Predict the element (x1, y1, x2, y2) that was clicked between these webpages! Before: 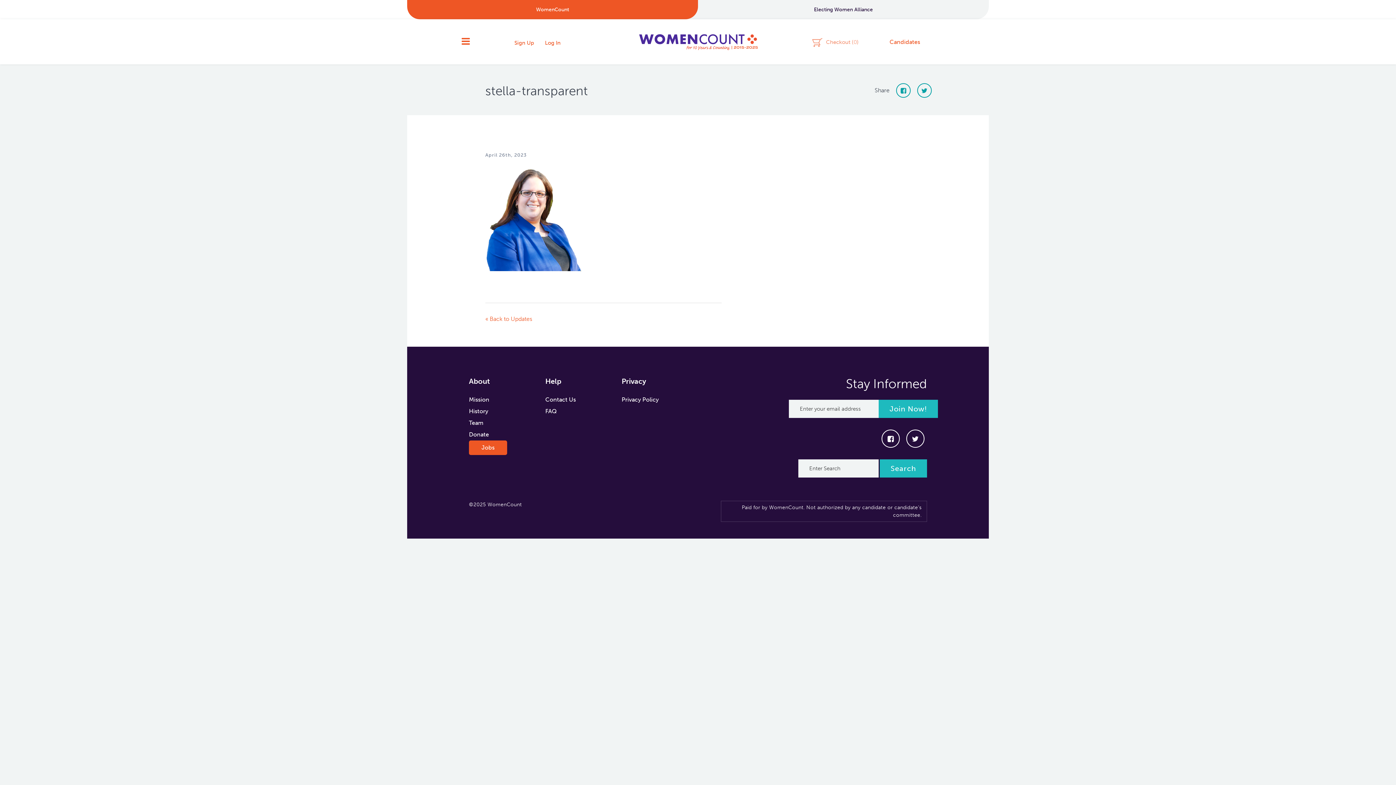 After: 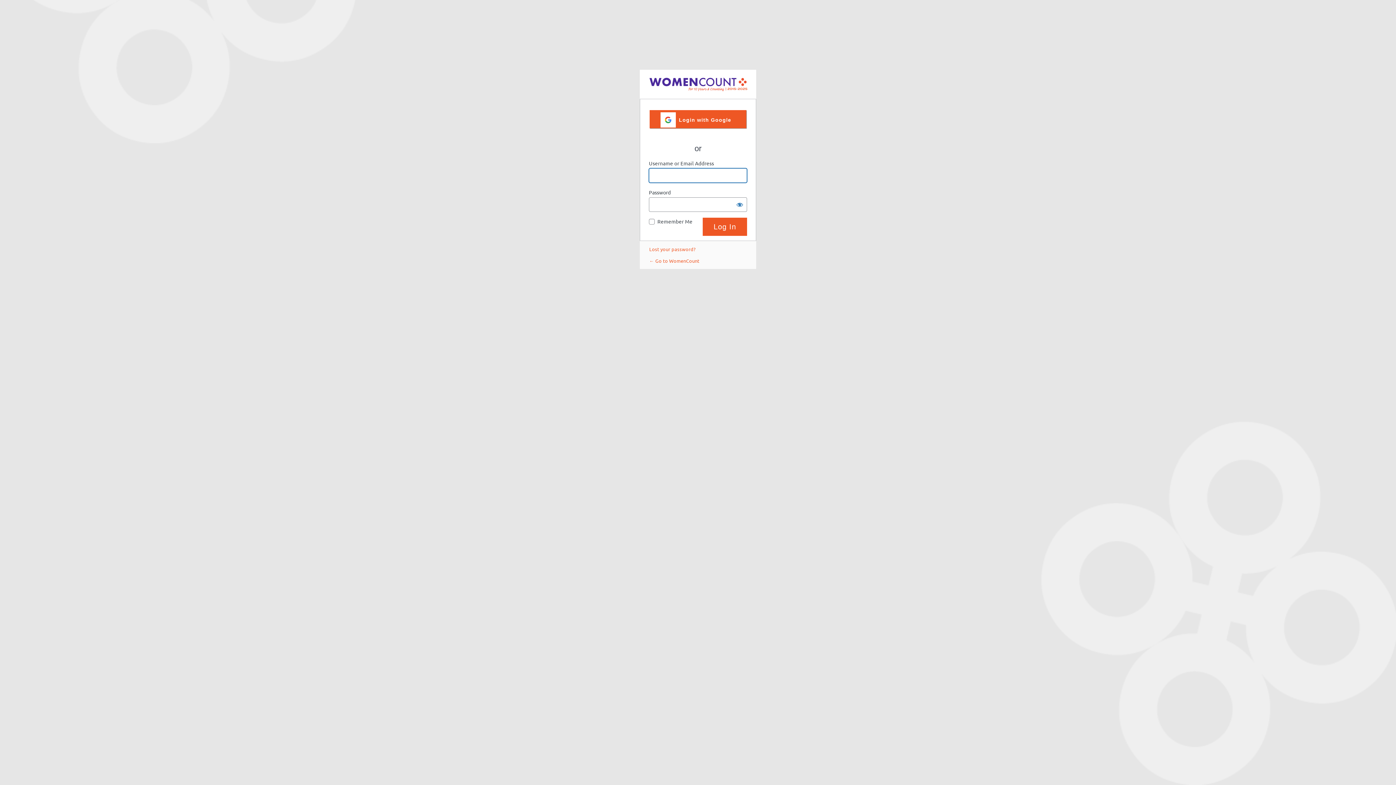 Action: label: Log In bbox: (539, 37, 566, 48)